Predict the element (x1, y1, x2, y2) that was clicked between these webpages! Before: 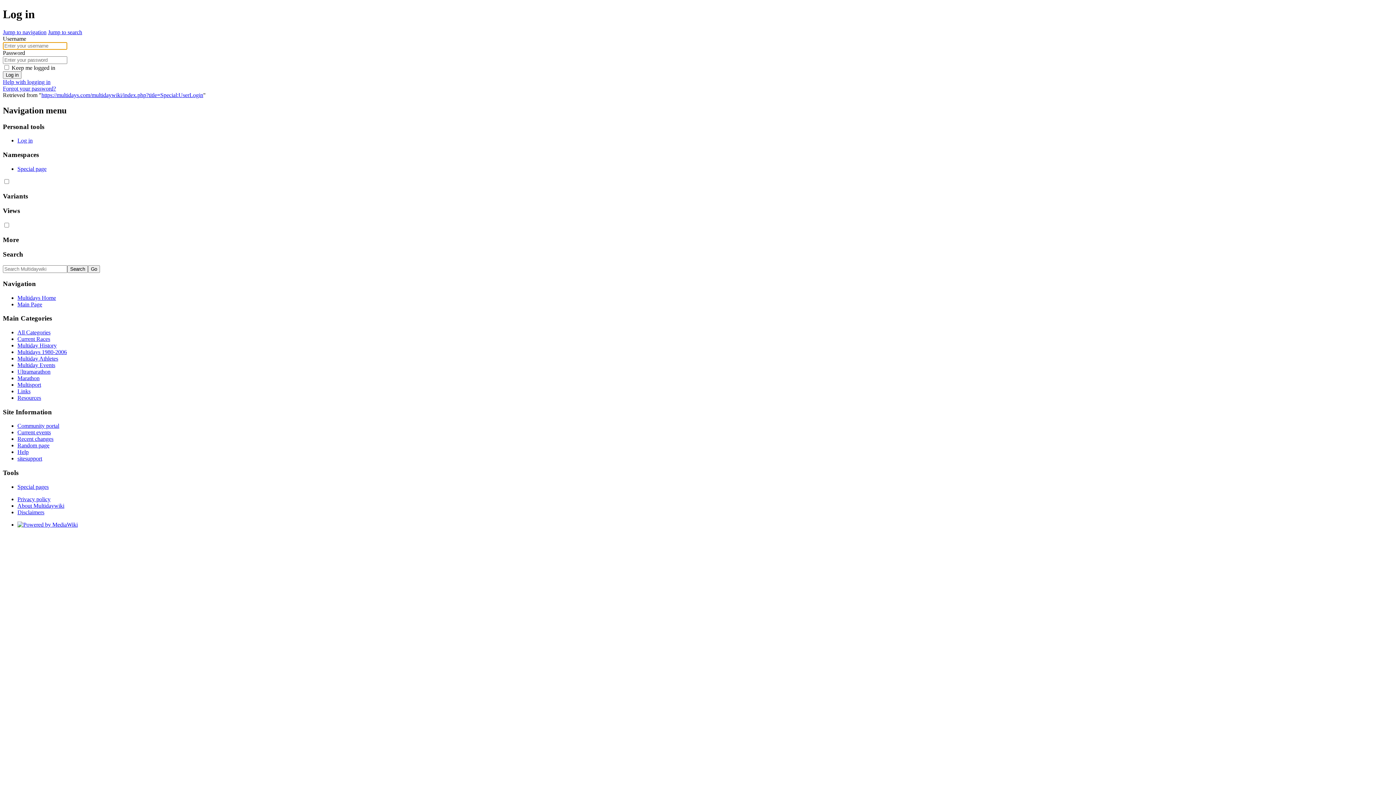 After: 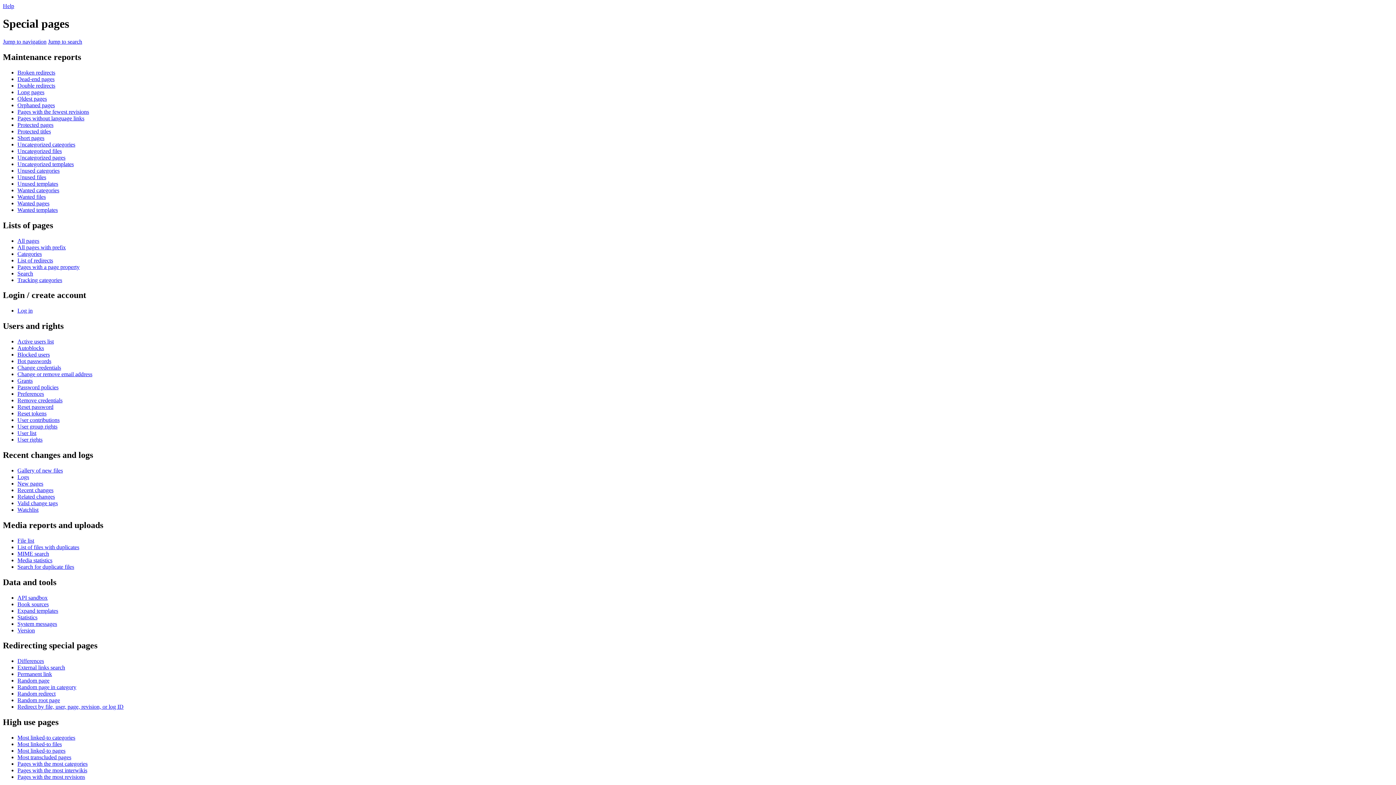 Action: bbox: (17, 483, 48, 490) label: Special pages